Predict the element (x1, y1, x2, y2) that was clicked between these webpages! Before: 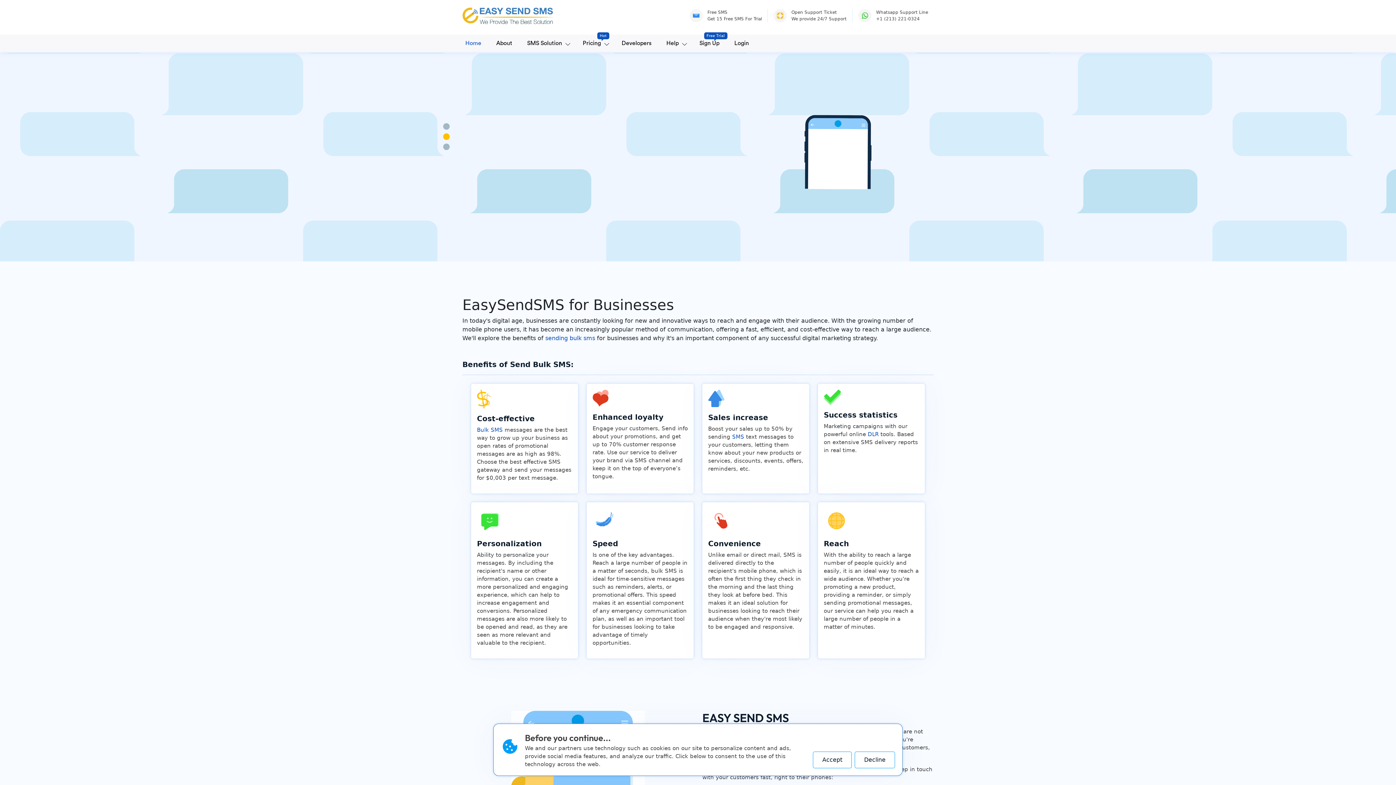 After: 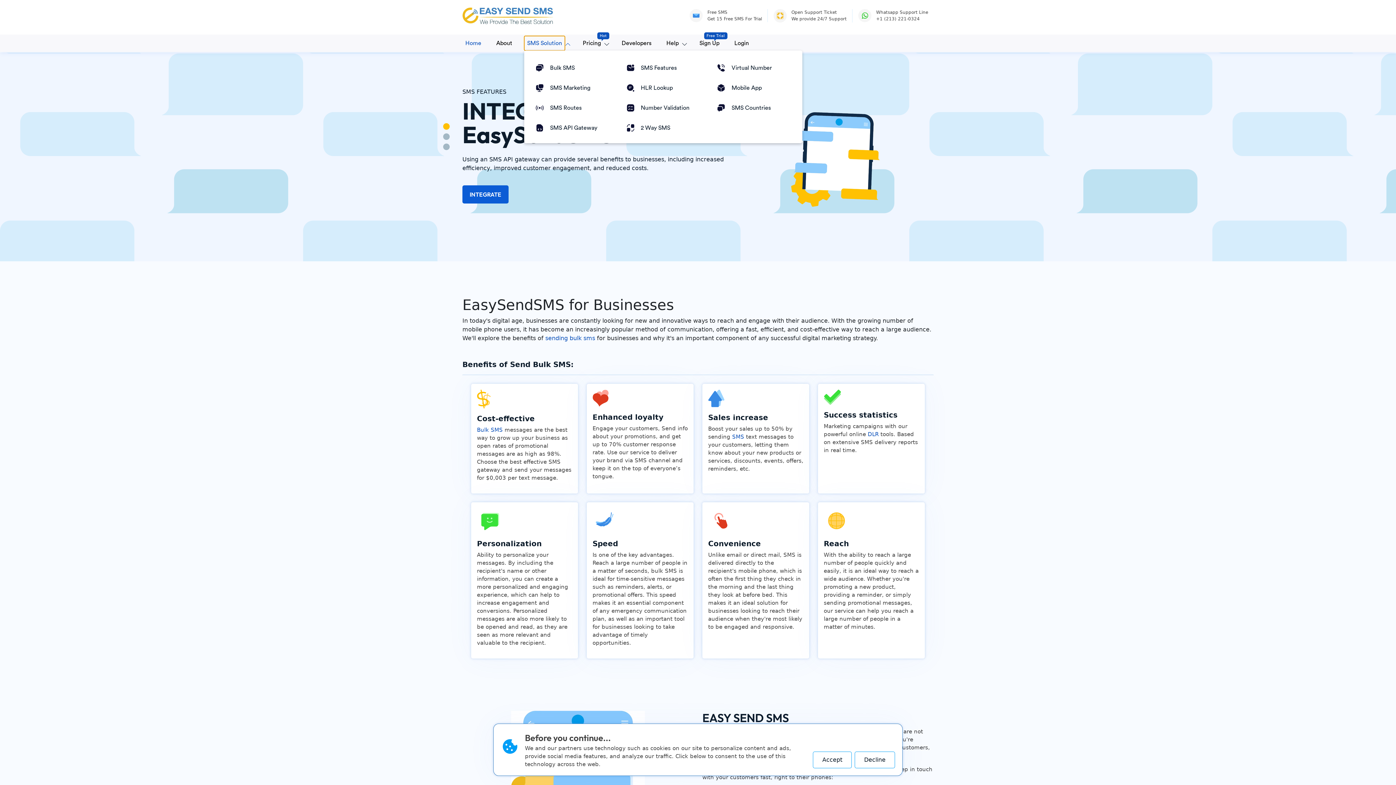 Action: bbox: (524, 36, 565, 50) label: SMS Solution